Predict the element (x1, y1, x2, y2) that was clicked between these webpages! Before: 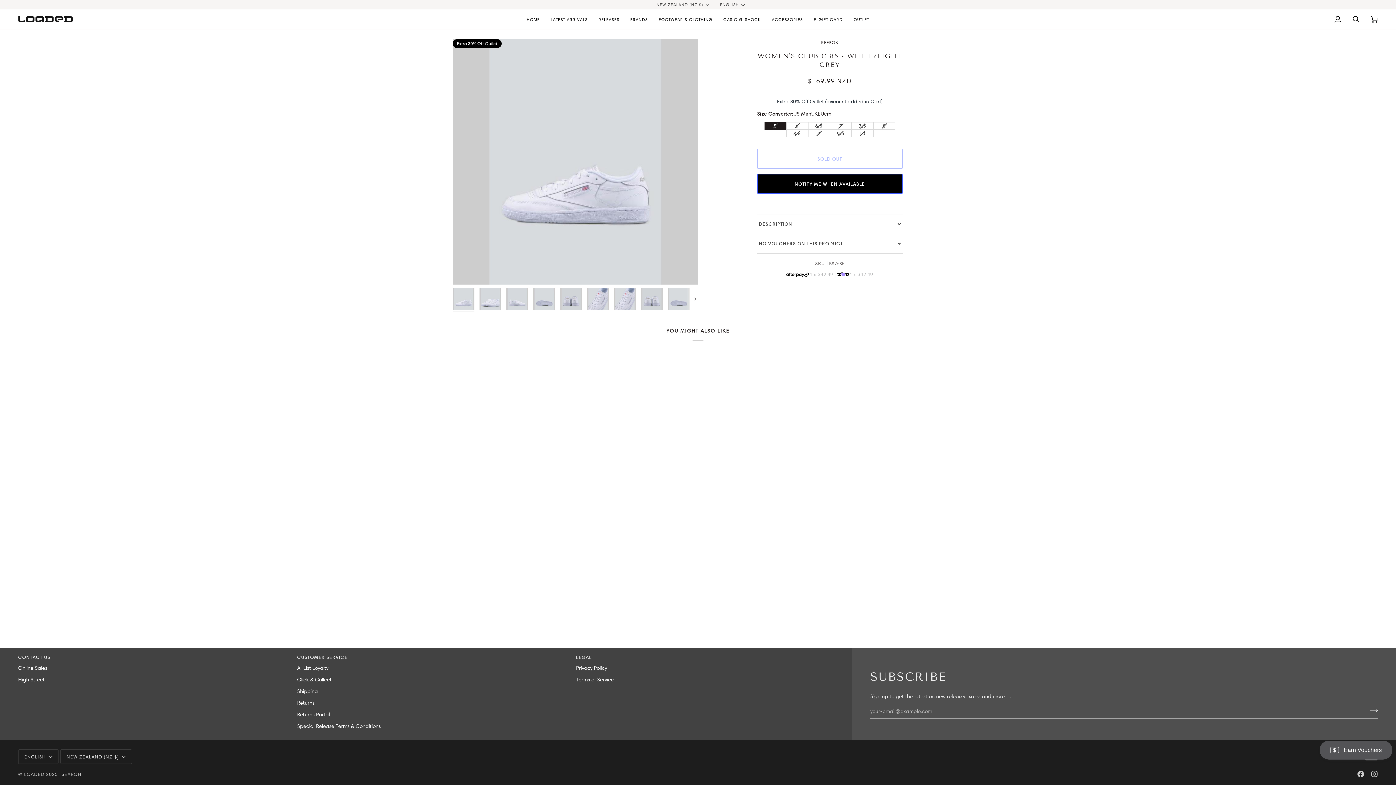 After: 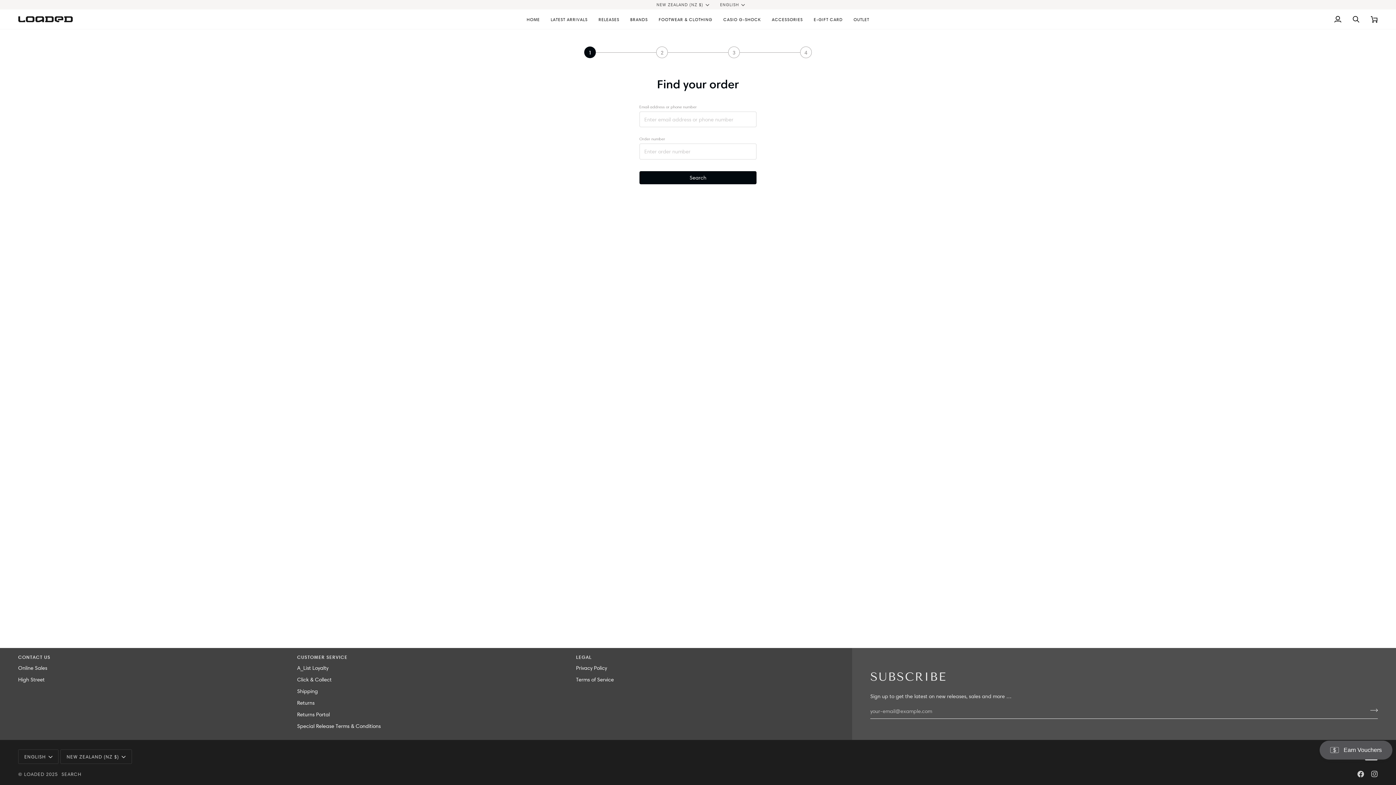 Action: label: Returns Portal bbox: (297, 711, 329, 718)